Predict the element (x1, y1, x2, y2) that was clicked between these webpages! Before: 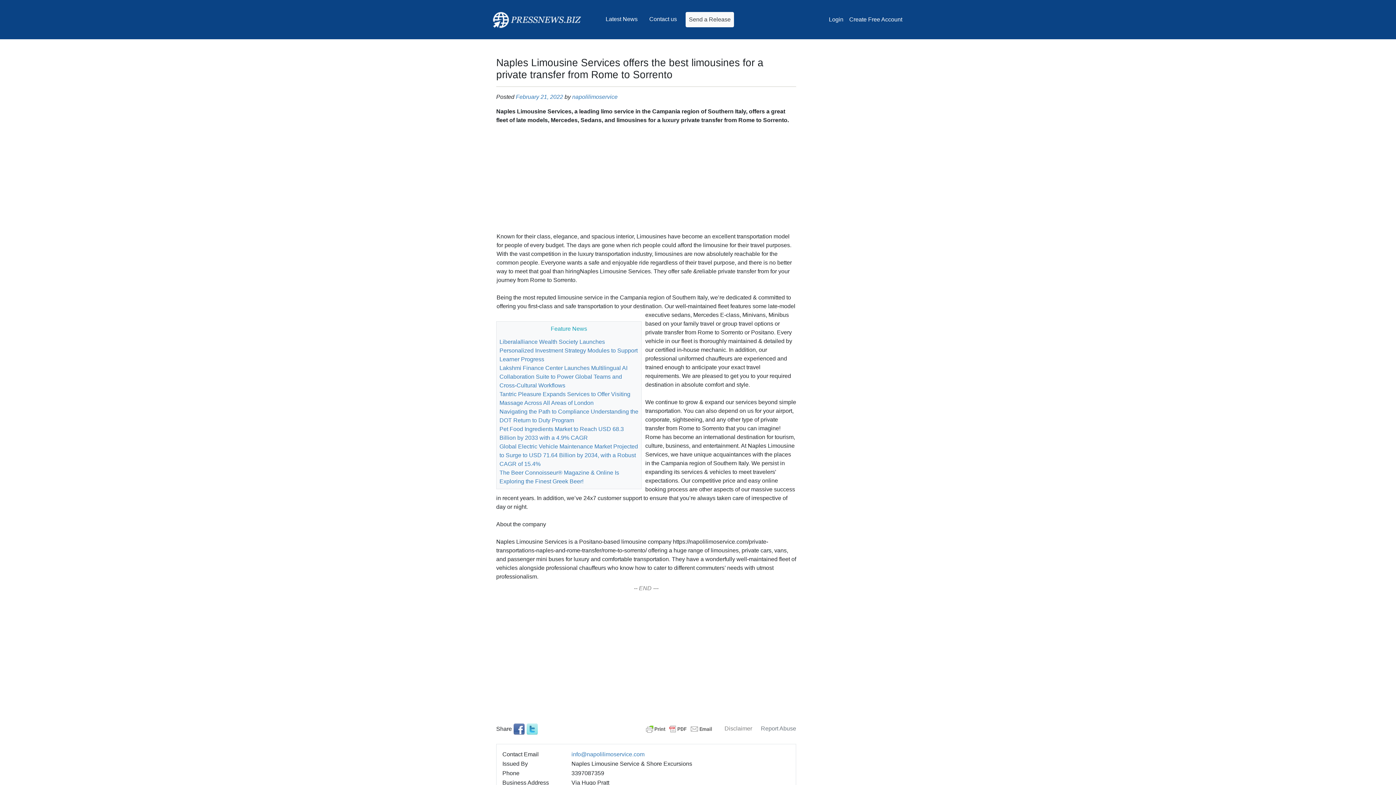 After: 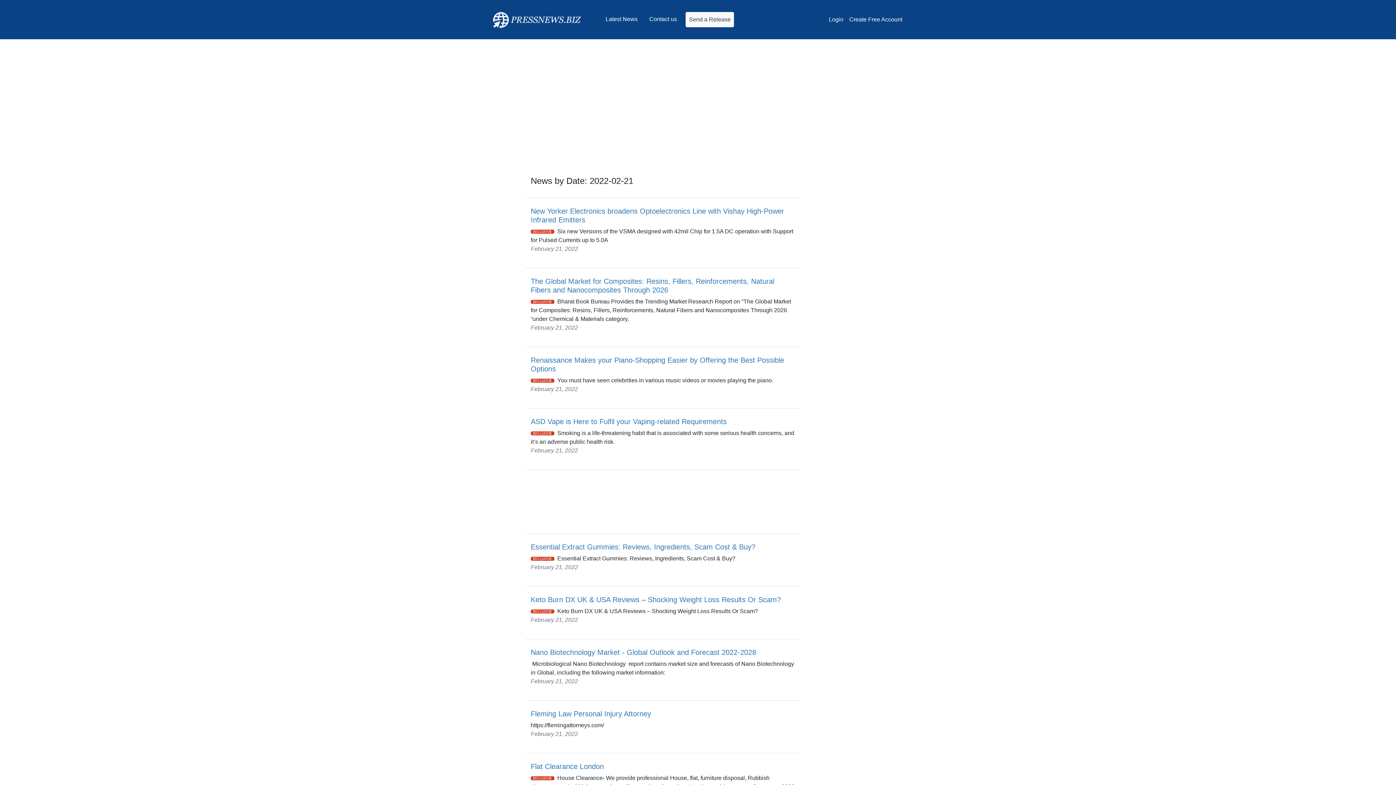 Action: label: February 21, 2022 bbox: (516, 93, 563, 100)